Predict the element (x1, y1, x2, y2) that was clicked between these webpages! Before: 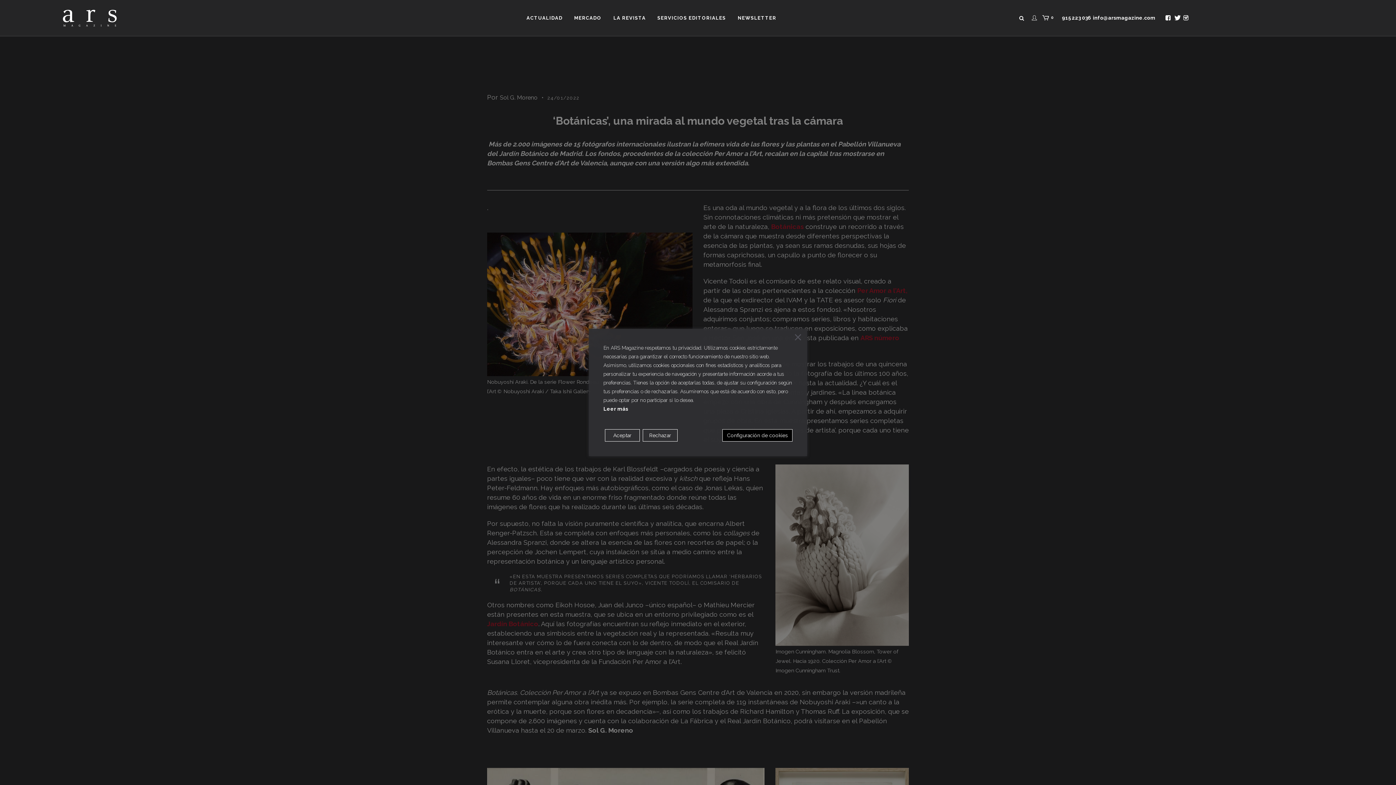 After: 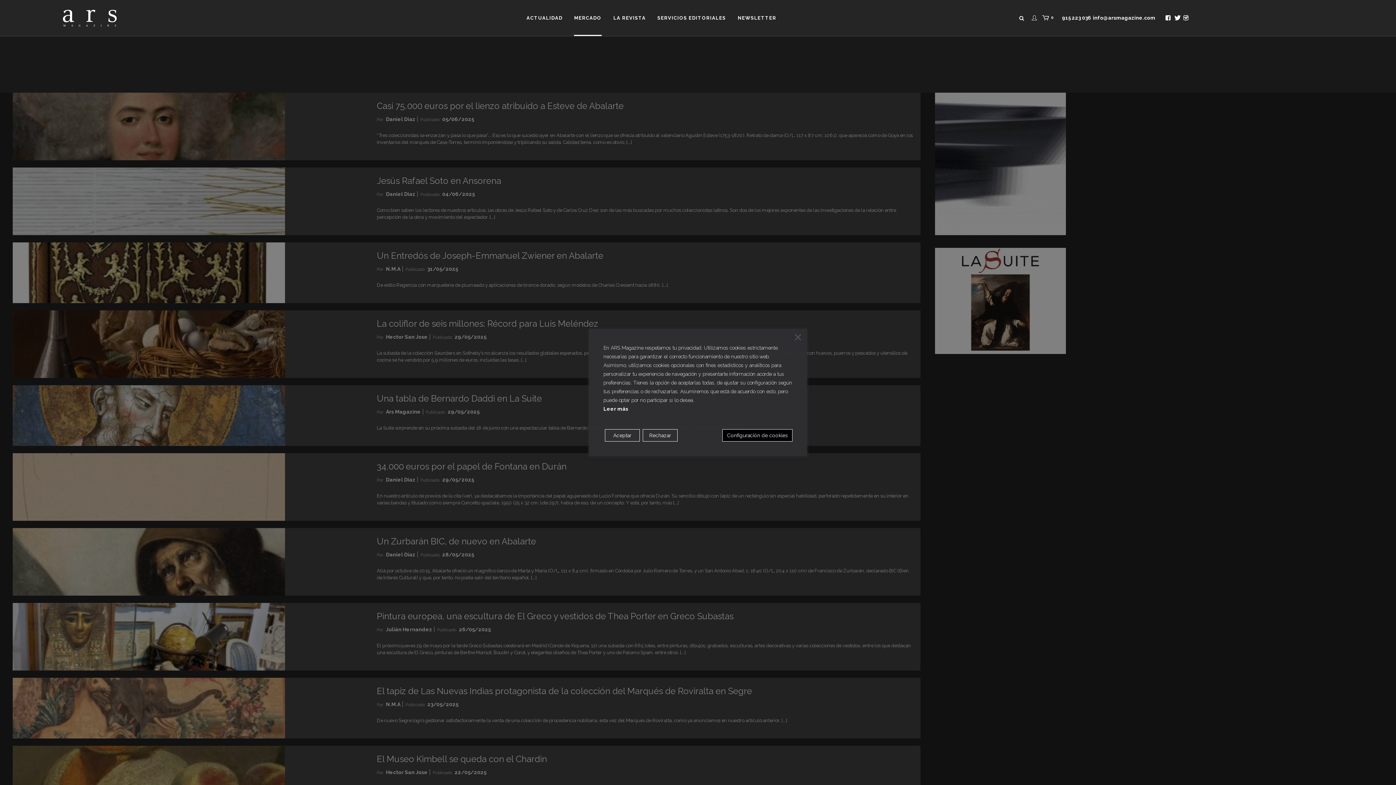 Action: bbox: (568, 0, 607, 36) label: MERCADO